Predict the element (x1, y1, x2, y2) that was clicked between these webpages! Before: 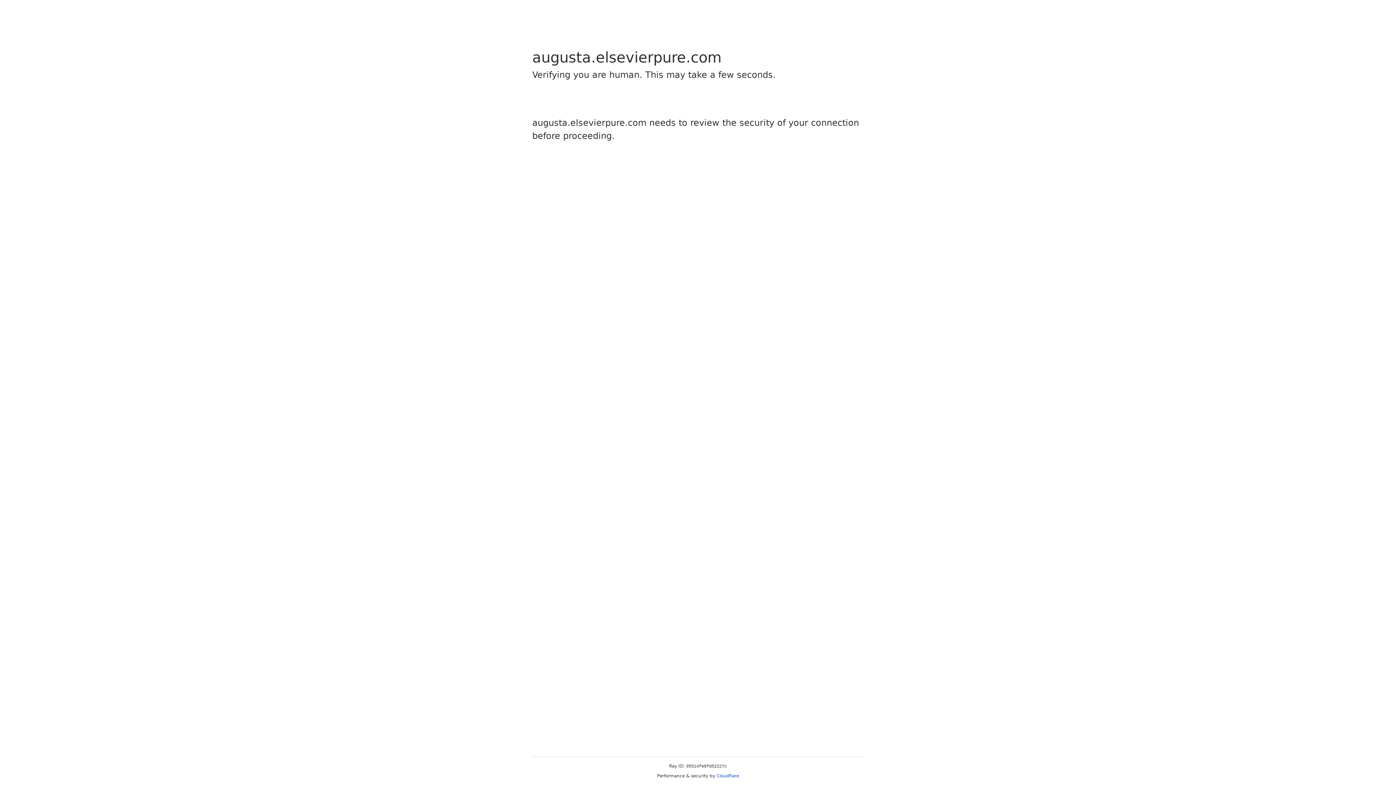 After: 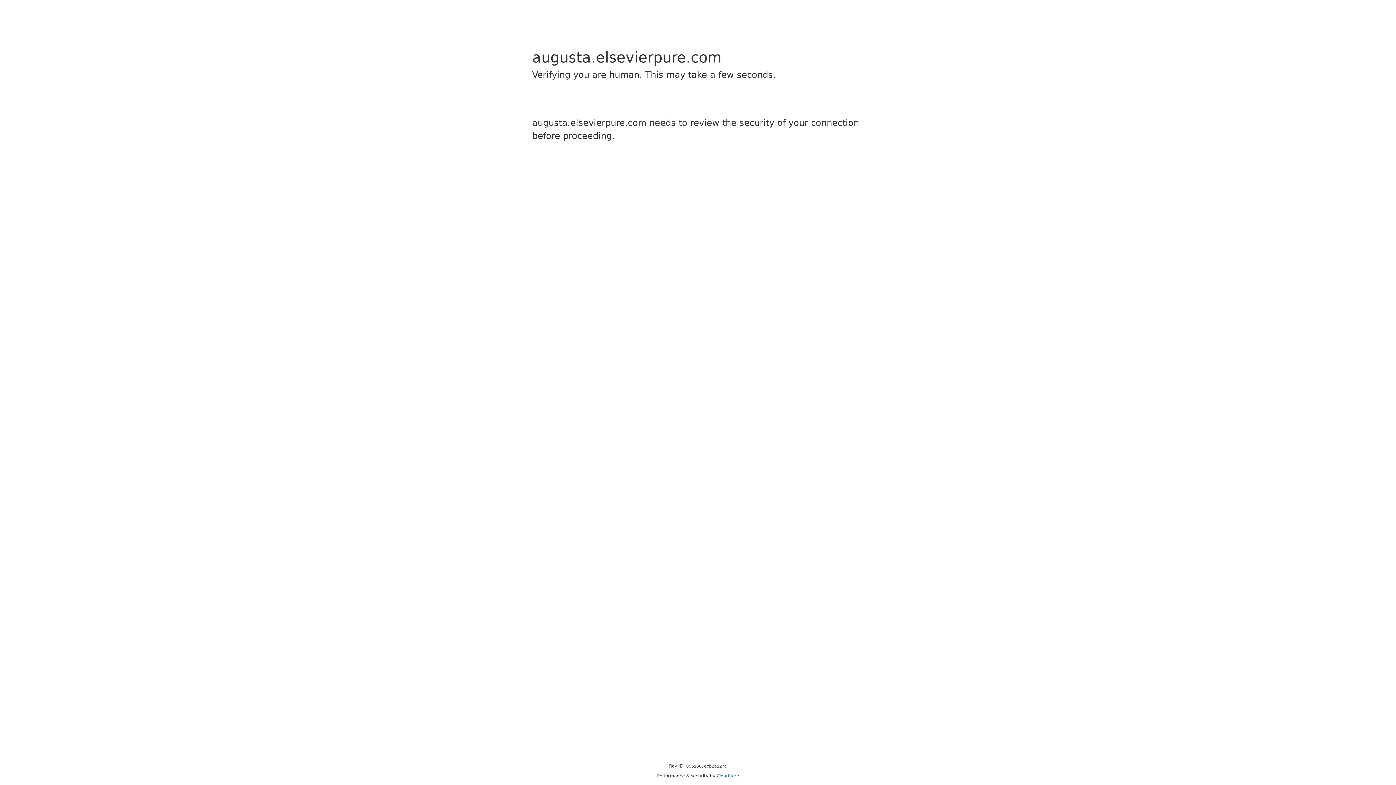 Action: bbox: (716, 773, 739, 778) label: Cloudflare